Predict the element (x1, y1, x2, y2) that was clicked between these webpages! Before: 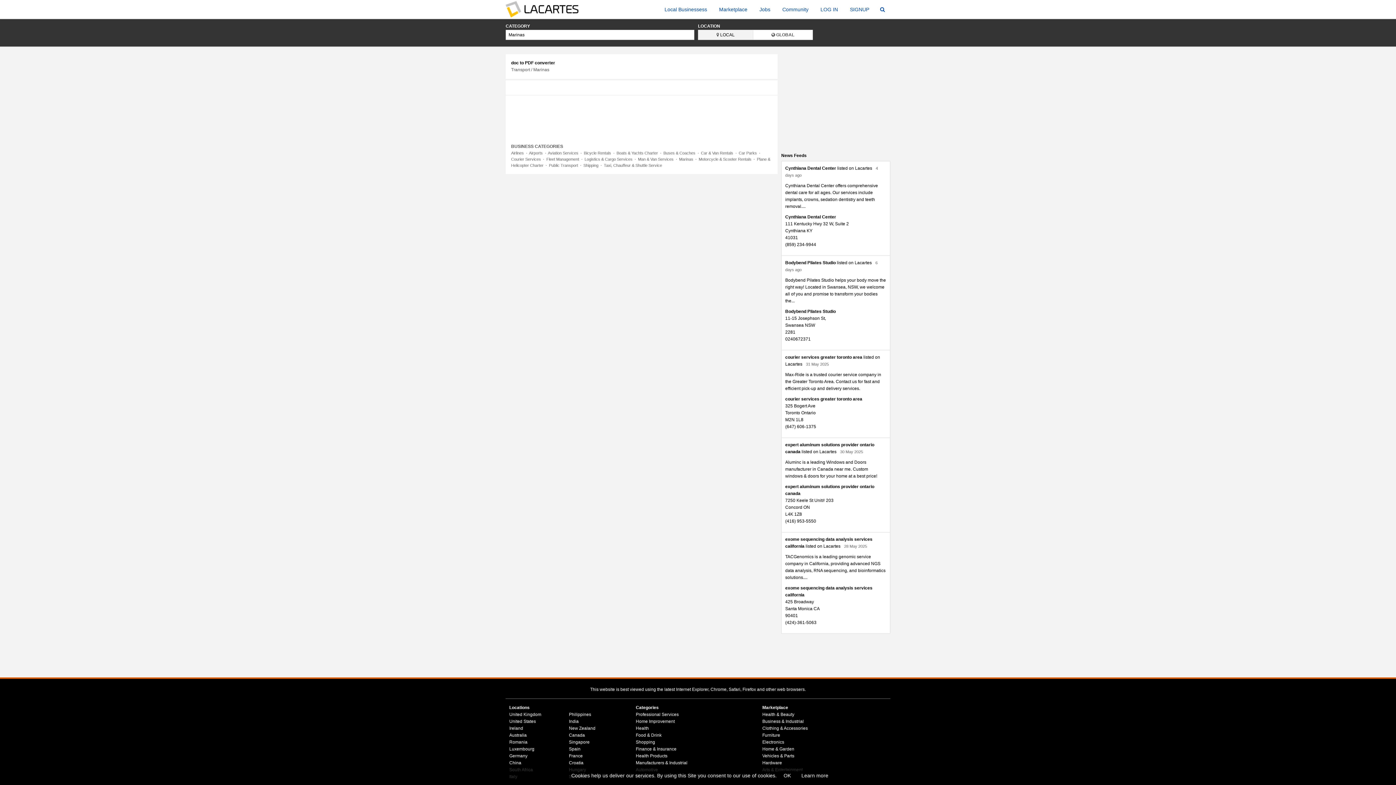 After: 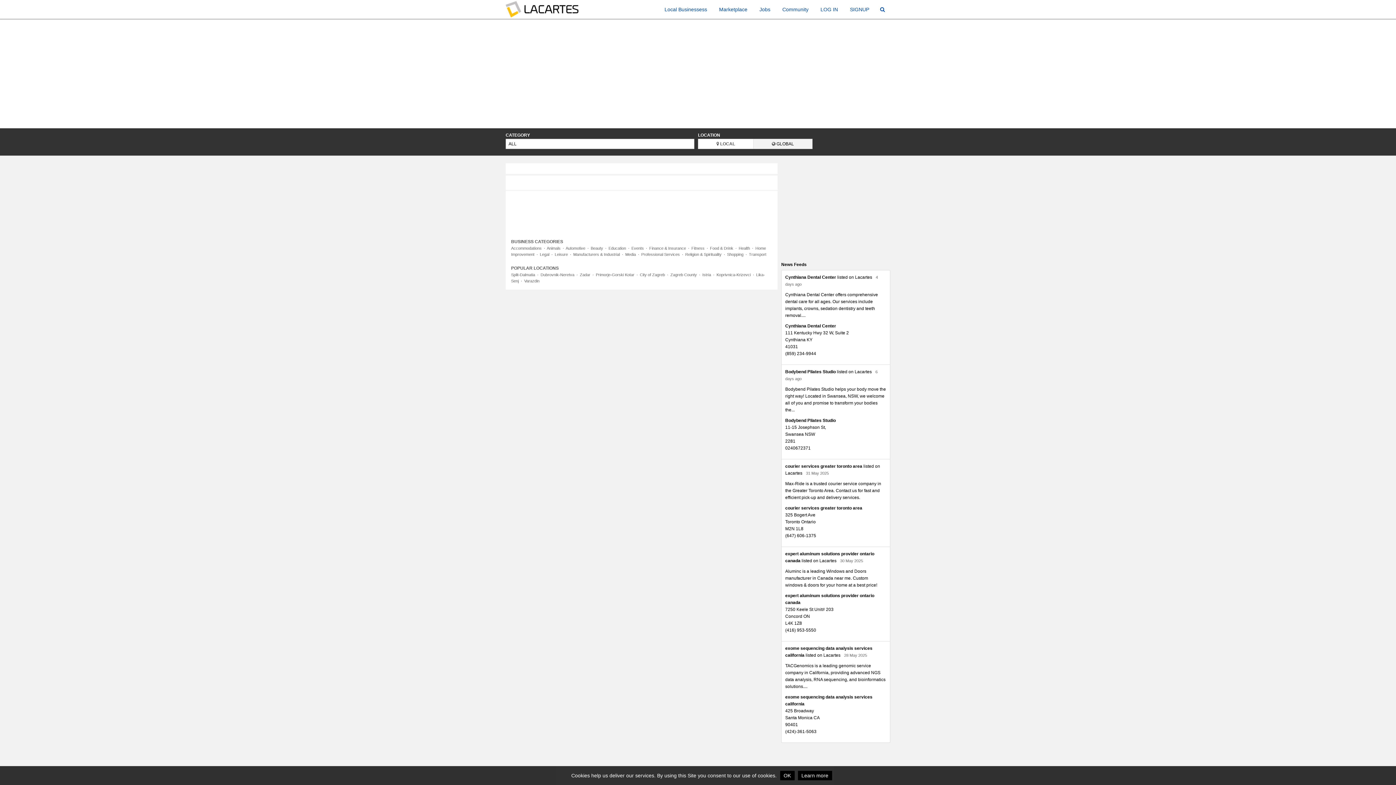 Action: bbox: (569, 760, 583, 765) label: Croatia